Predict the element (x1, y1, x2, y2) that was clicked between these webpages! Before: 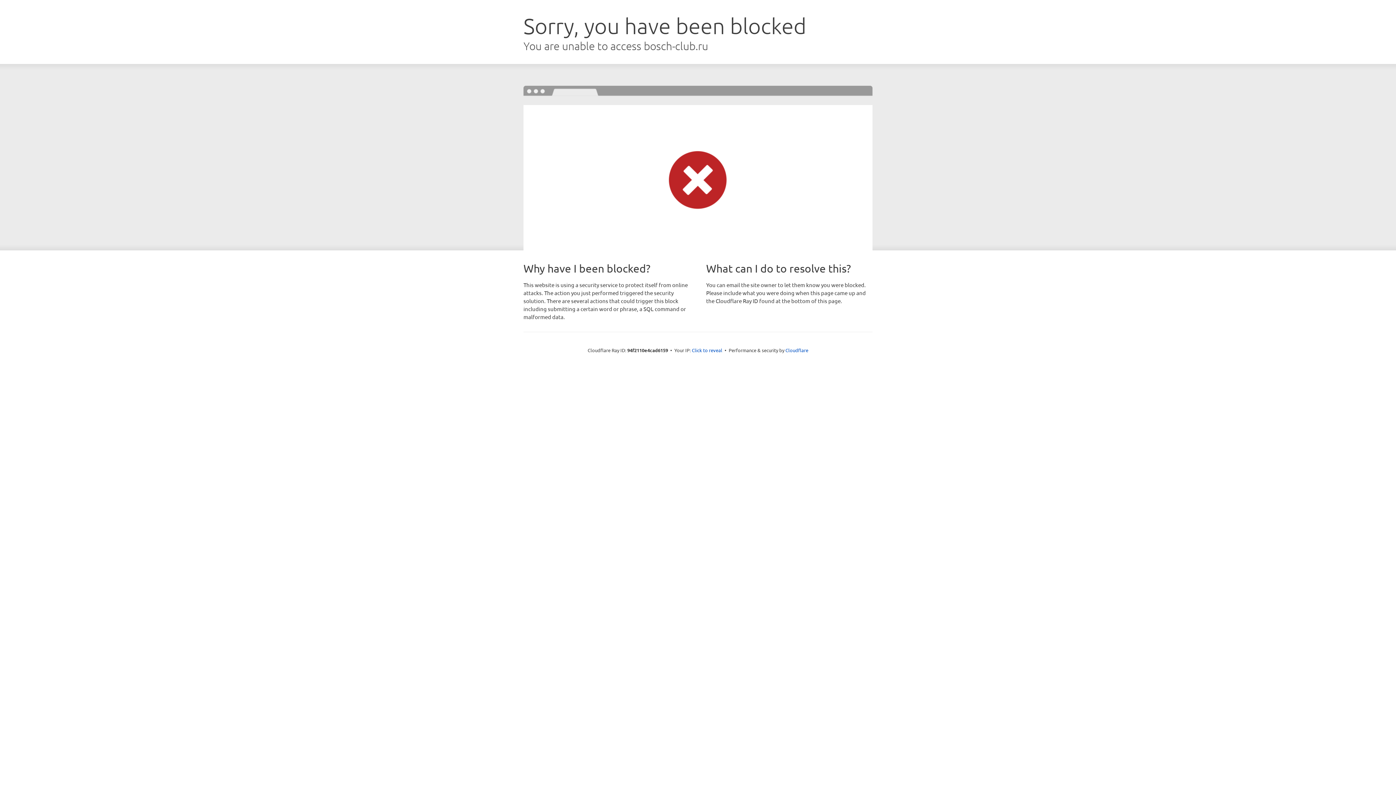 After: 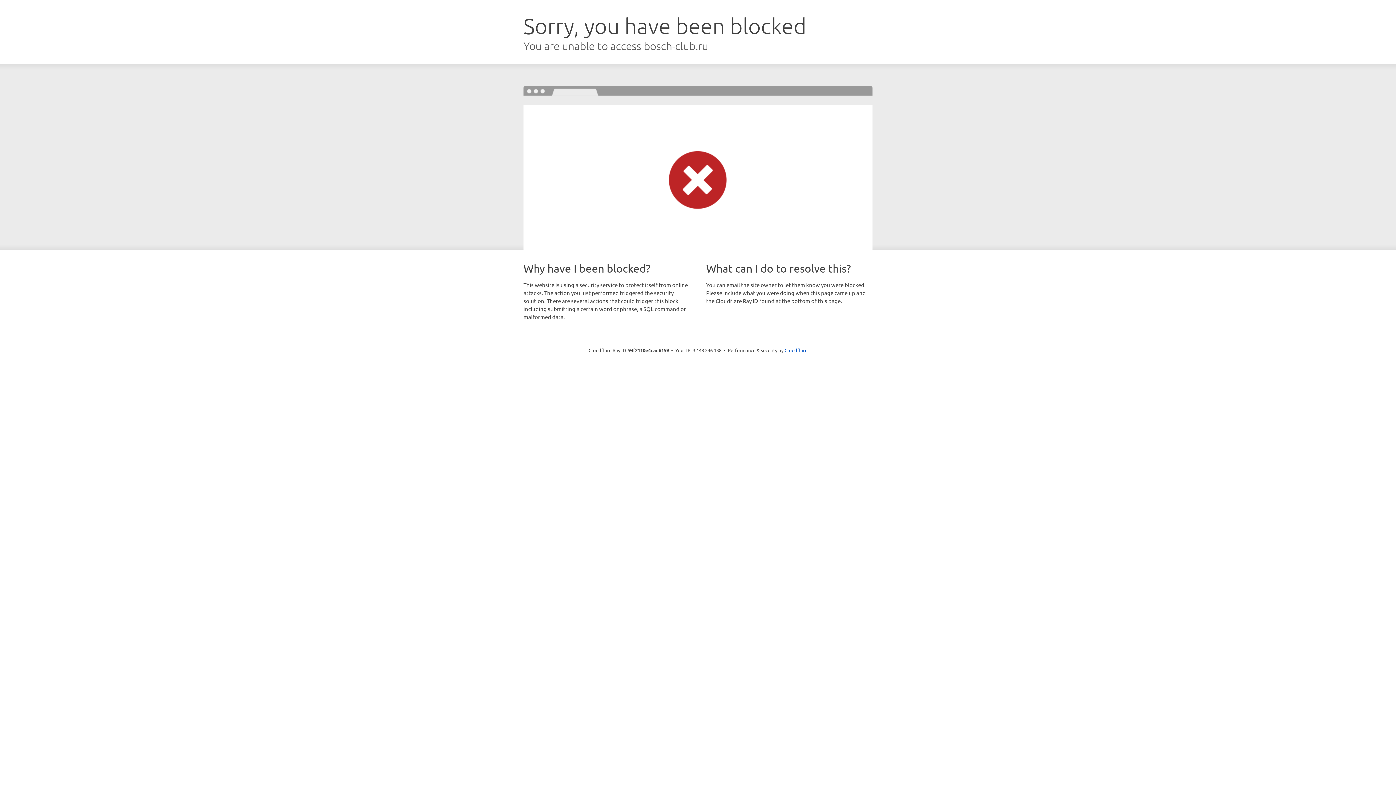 Action: bbox: (692, 346, 722, 353) label: Click to reveal